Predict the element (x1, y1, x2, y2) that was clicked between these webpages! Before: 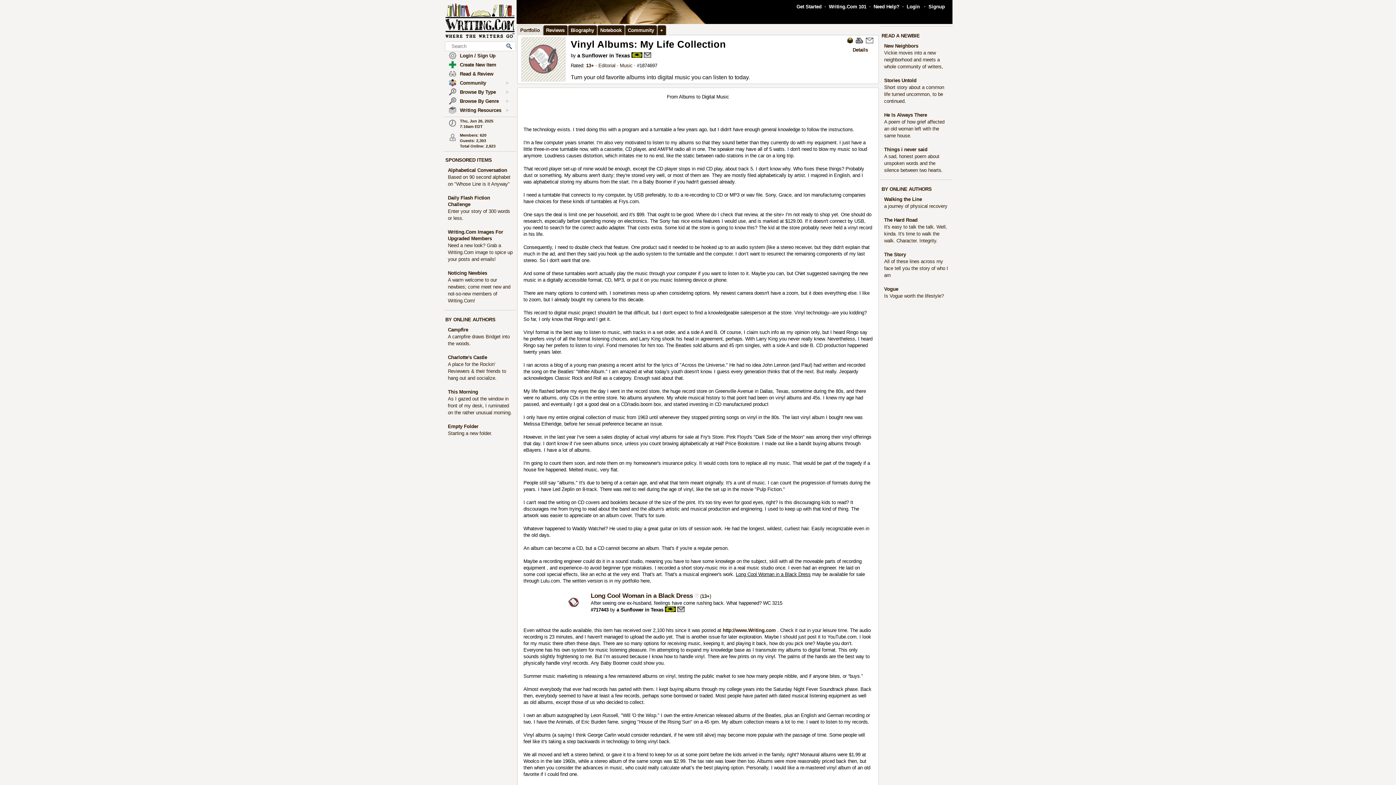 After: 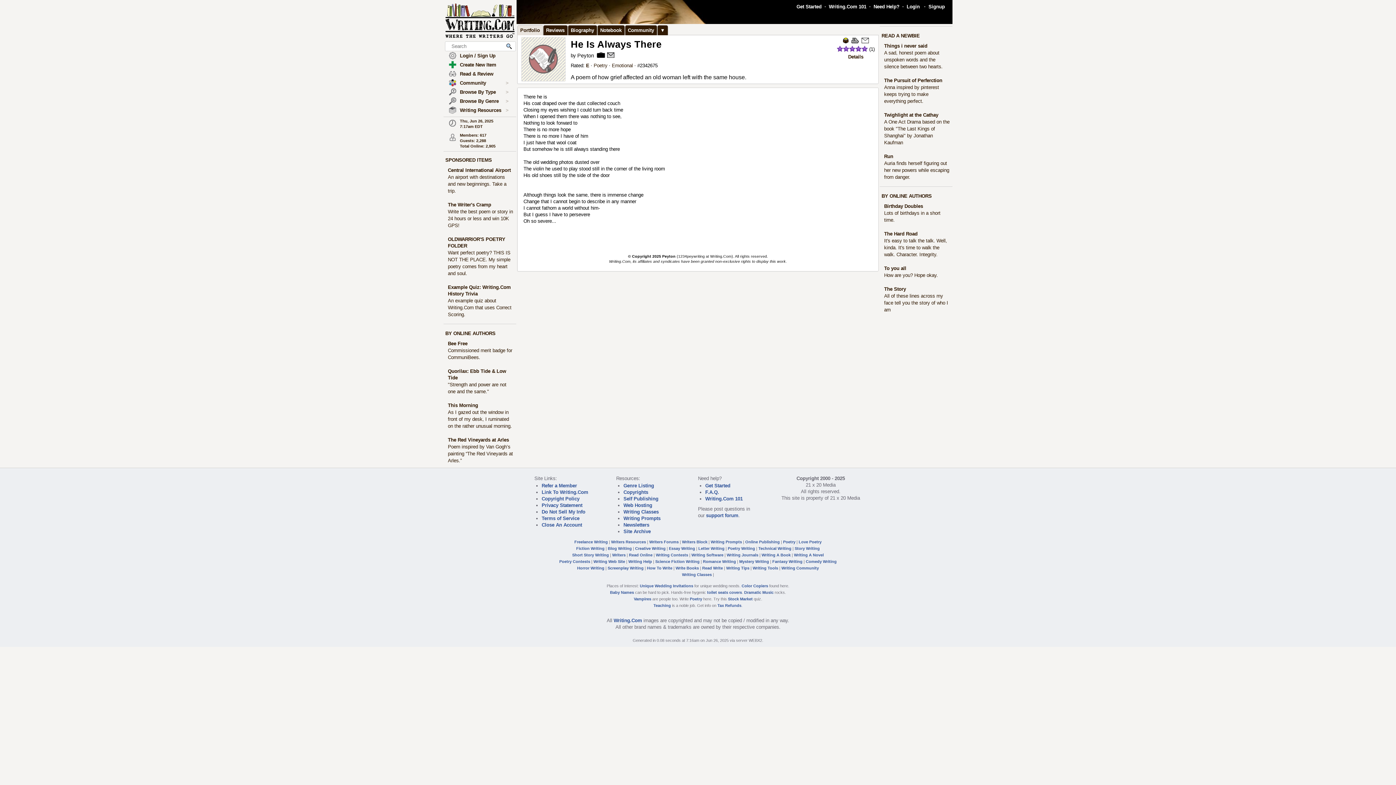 Action: bbox: (884, 119, 944, 138) label: A poem of how grief affected an old woman left with the same house.